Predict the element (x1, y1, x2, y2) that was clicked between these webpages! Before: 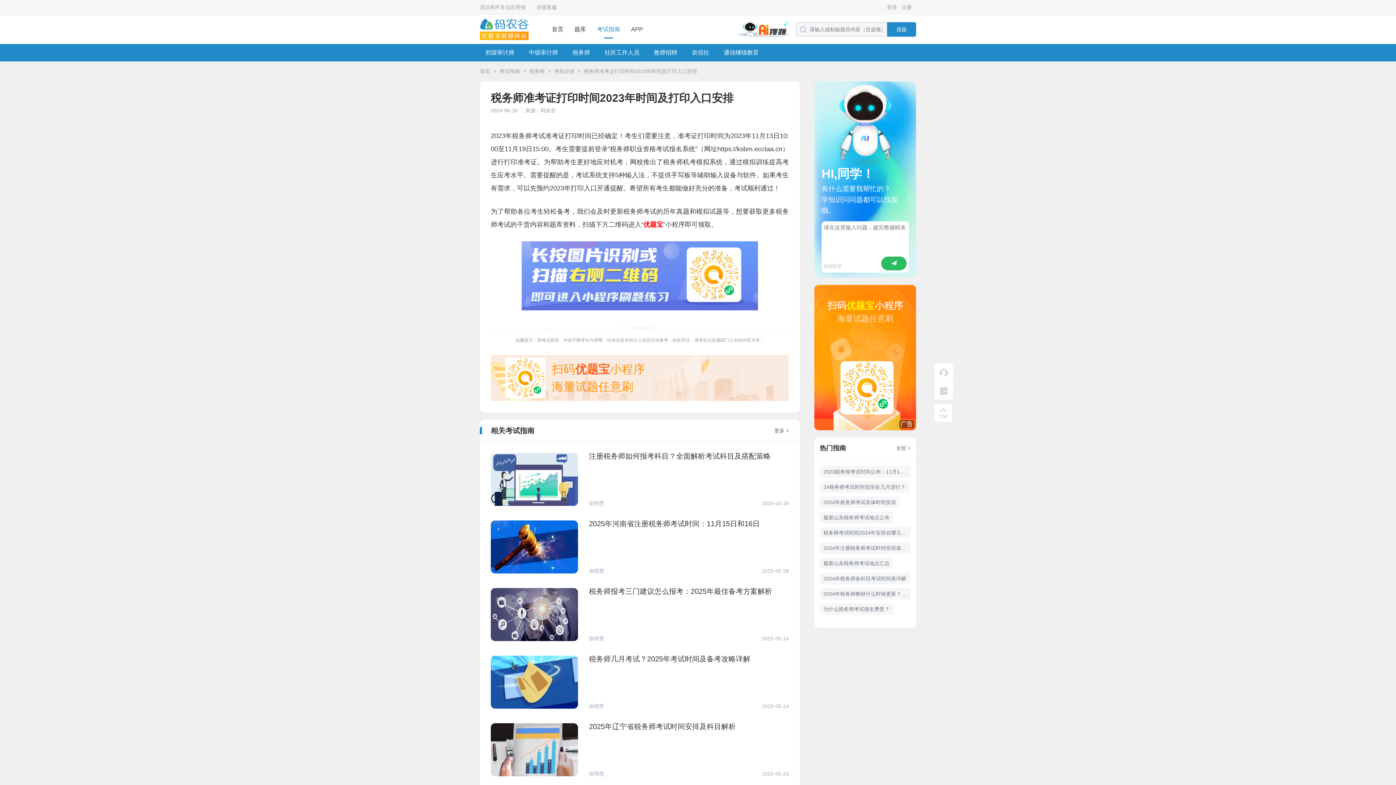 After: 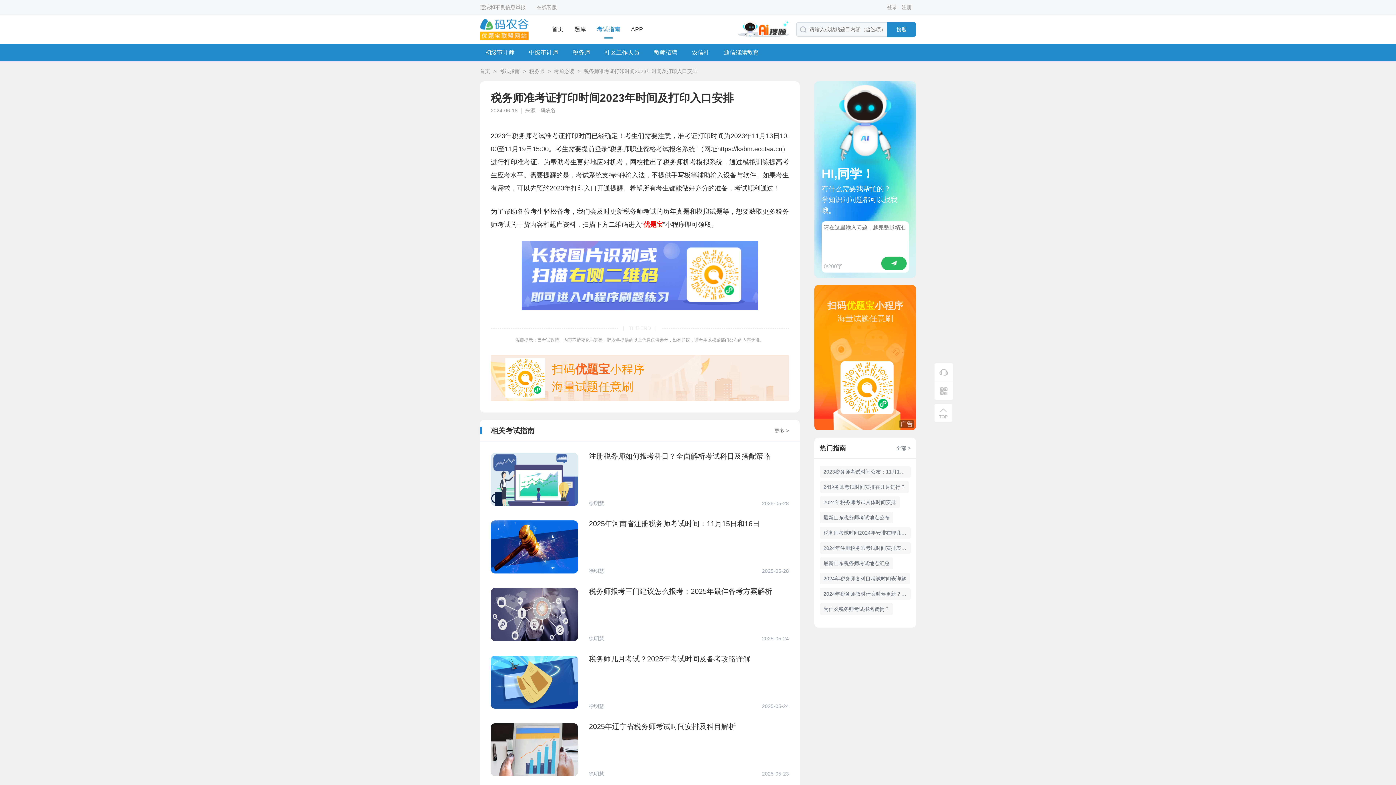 Action: label: 题库 bbox: (574, 14, 586, 44)